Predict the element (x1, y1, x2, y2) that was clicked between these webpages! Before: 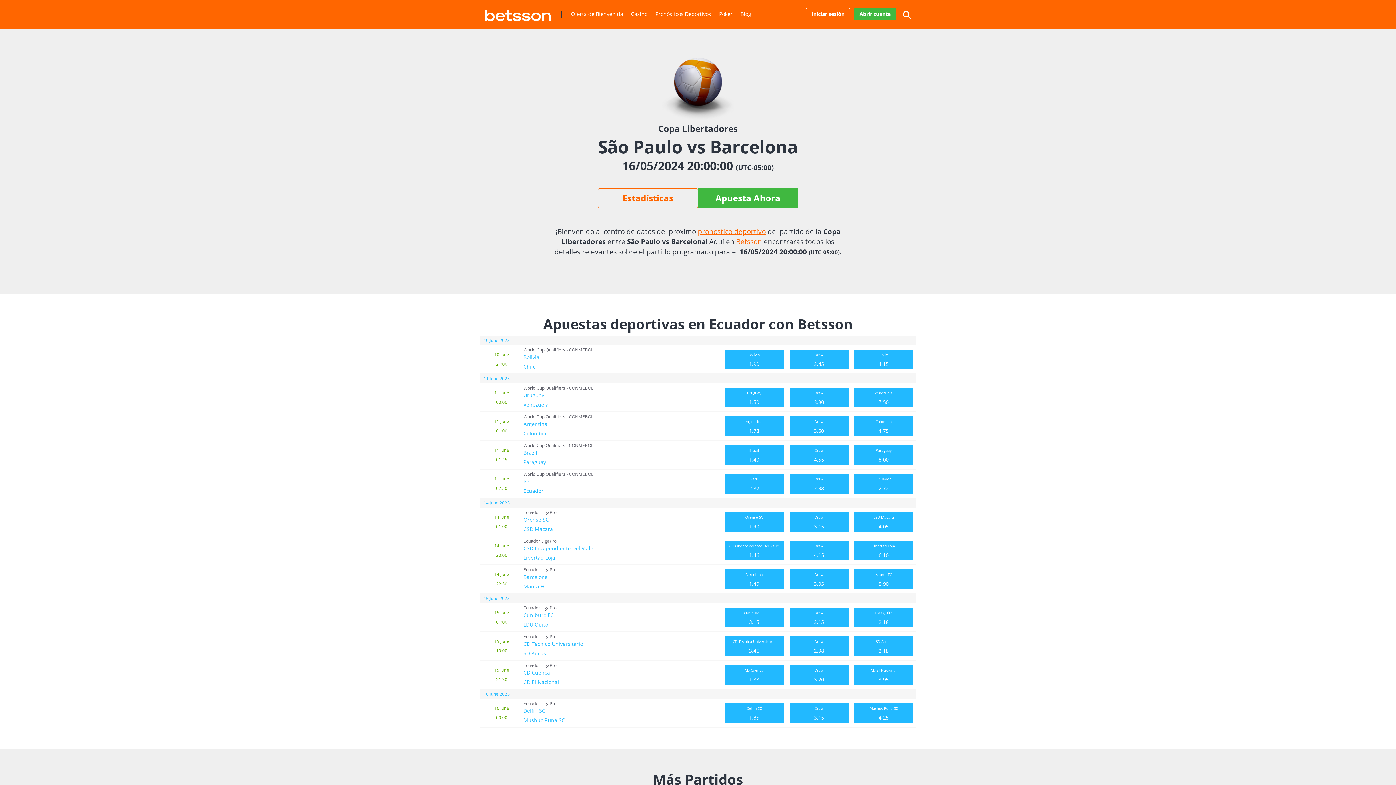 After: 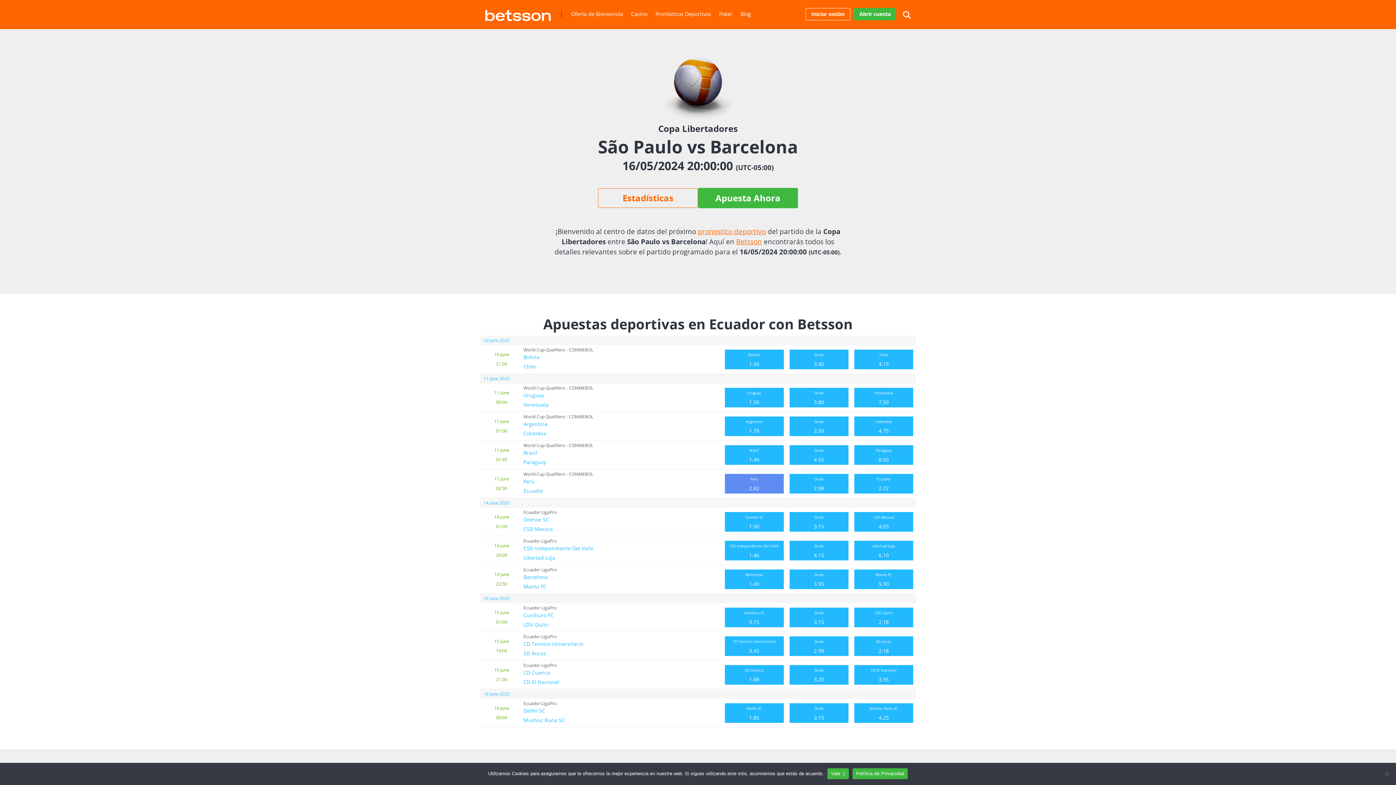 Action: label: Peru
2.82 bbox: (724, 474, 783, 493)